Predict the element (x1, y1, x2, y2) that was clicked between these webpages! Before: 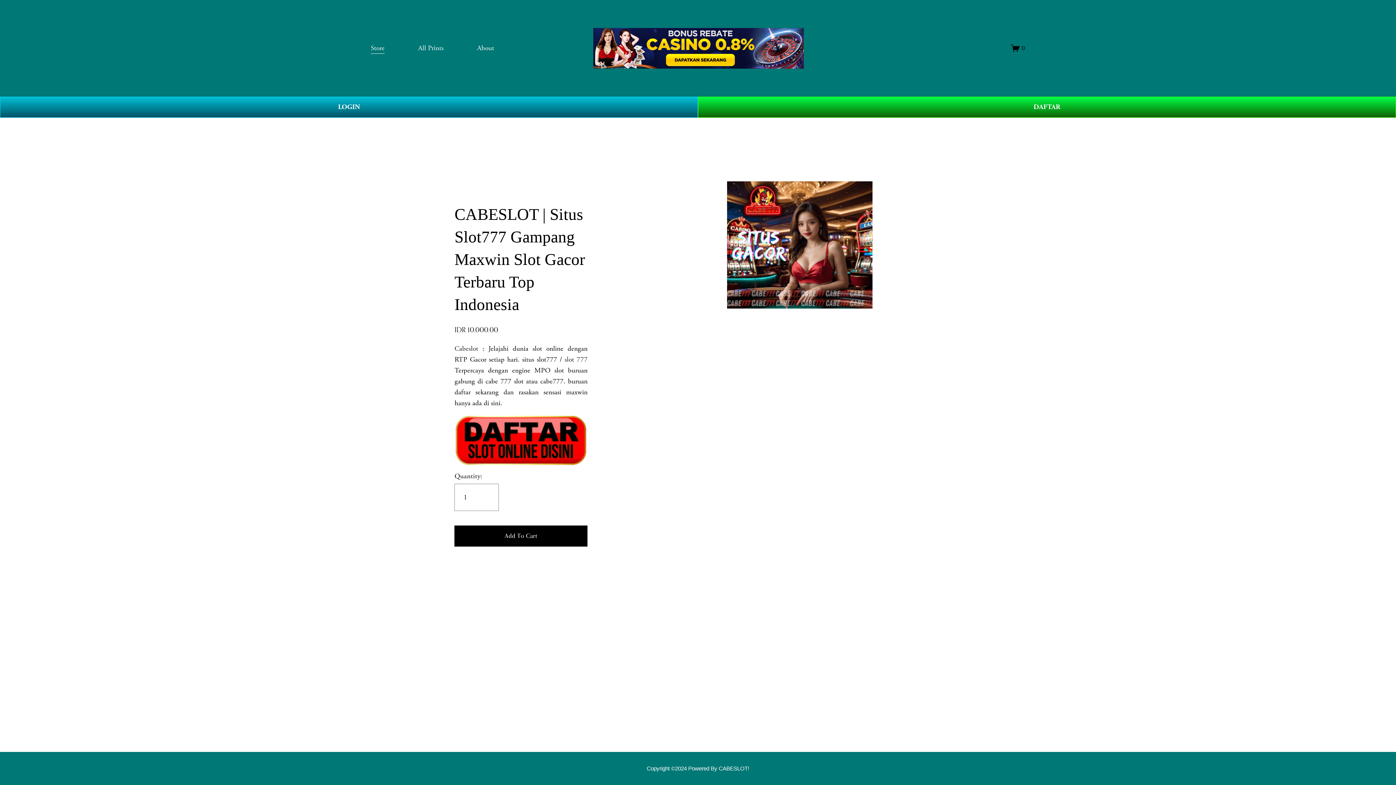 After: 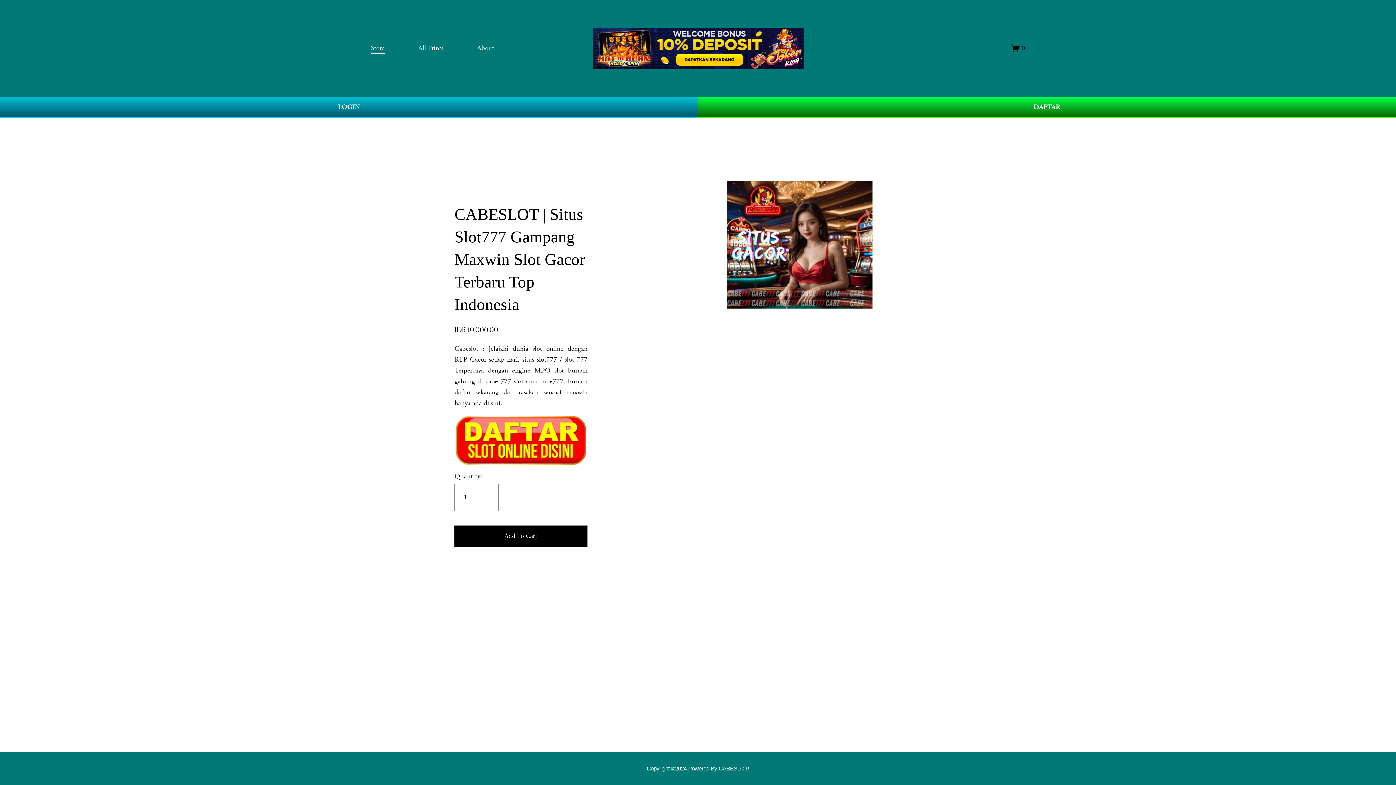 Action: label: All Prints bbox: (418, 42, 443, 54)